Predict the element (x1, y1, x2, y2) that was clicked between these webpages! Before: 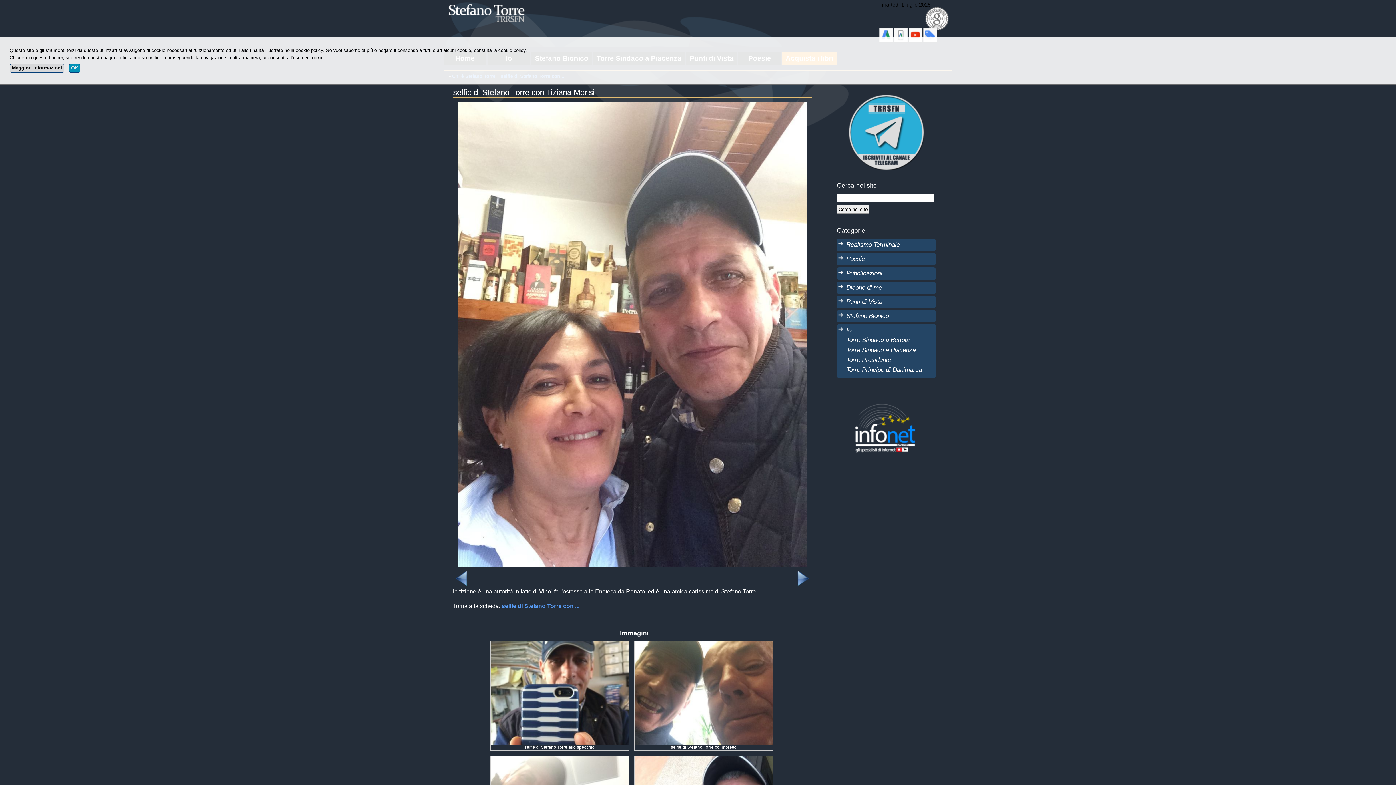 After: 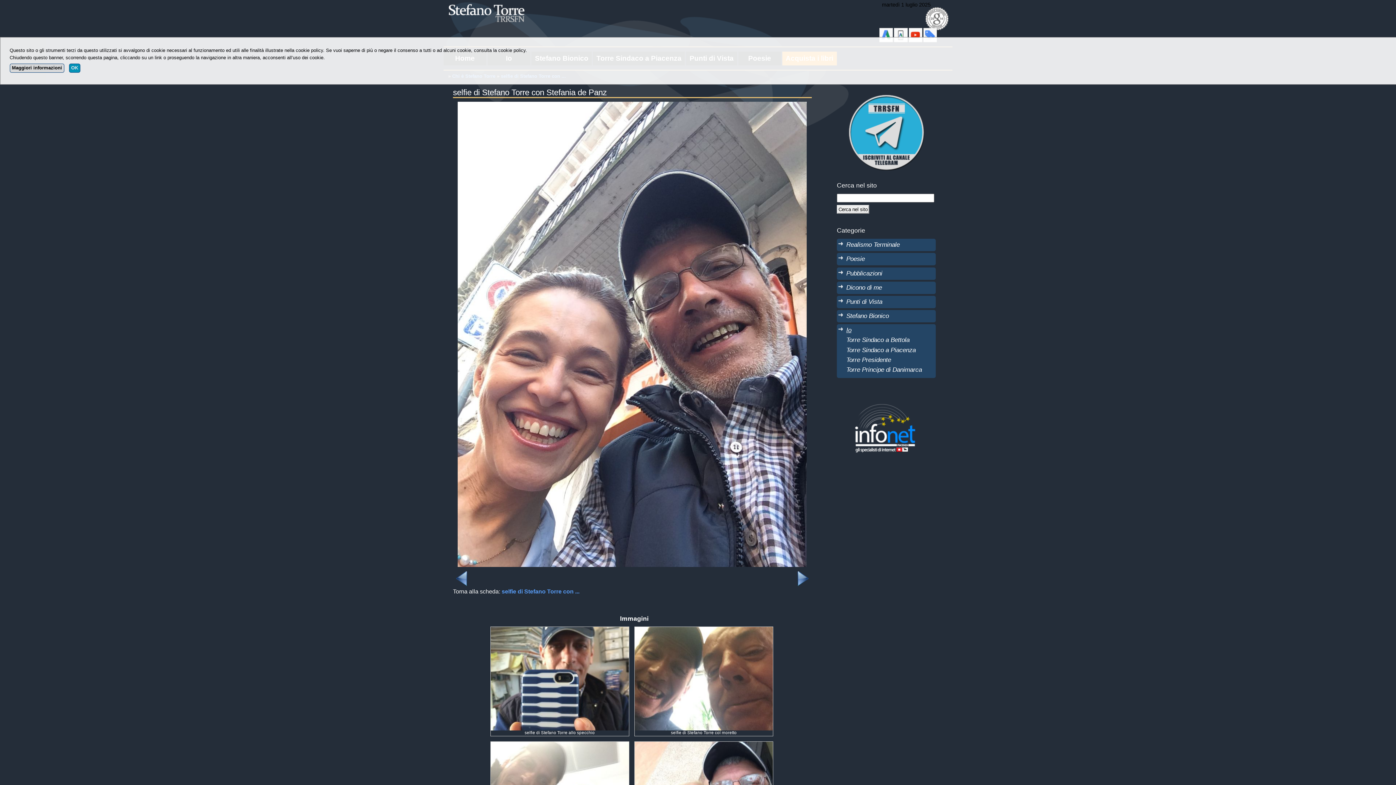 Action: bbox: (453, 571, 470, 577)